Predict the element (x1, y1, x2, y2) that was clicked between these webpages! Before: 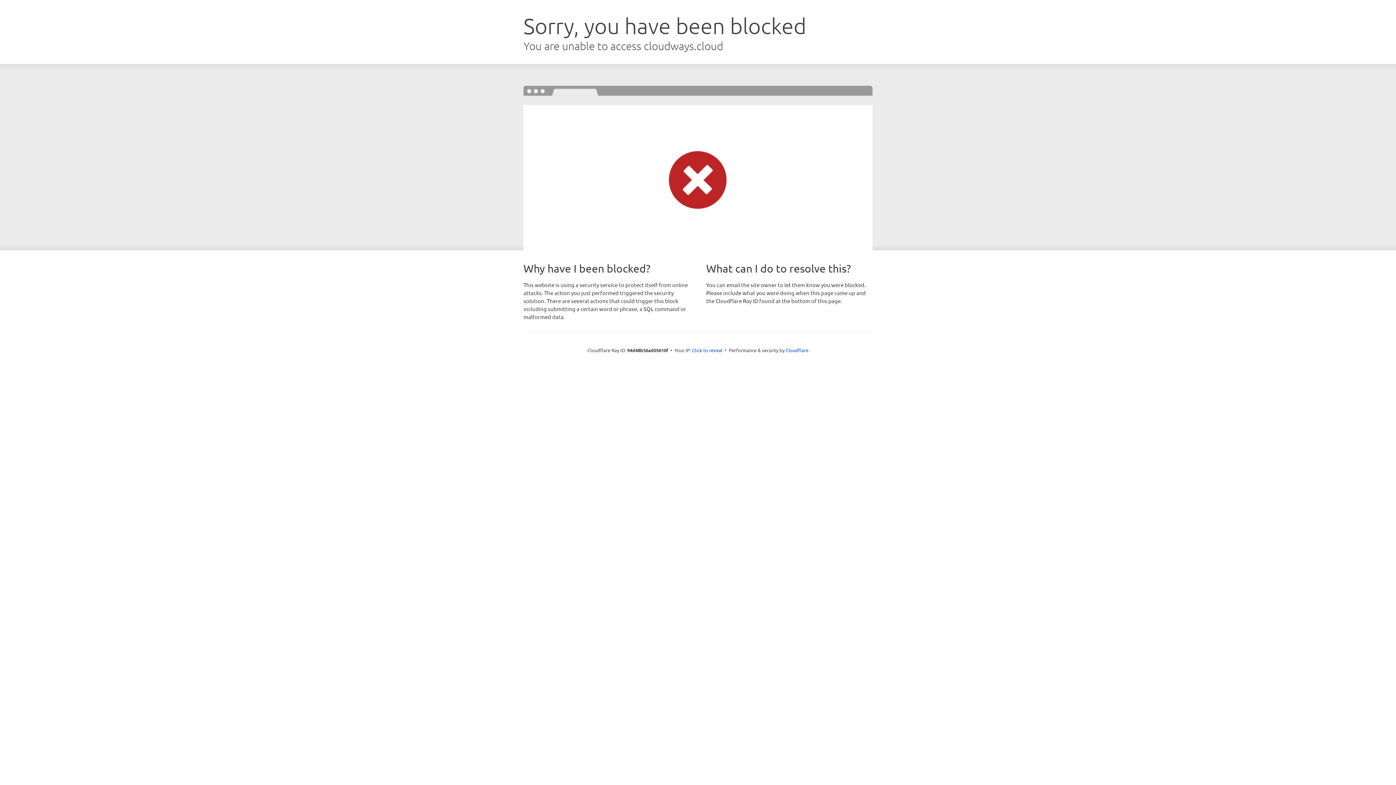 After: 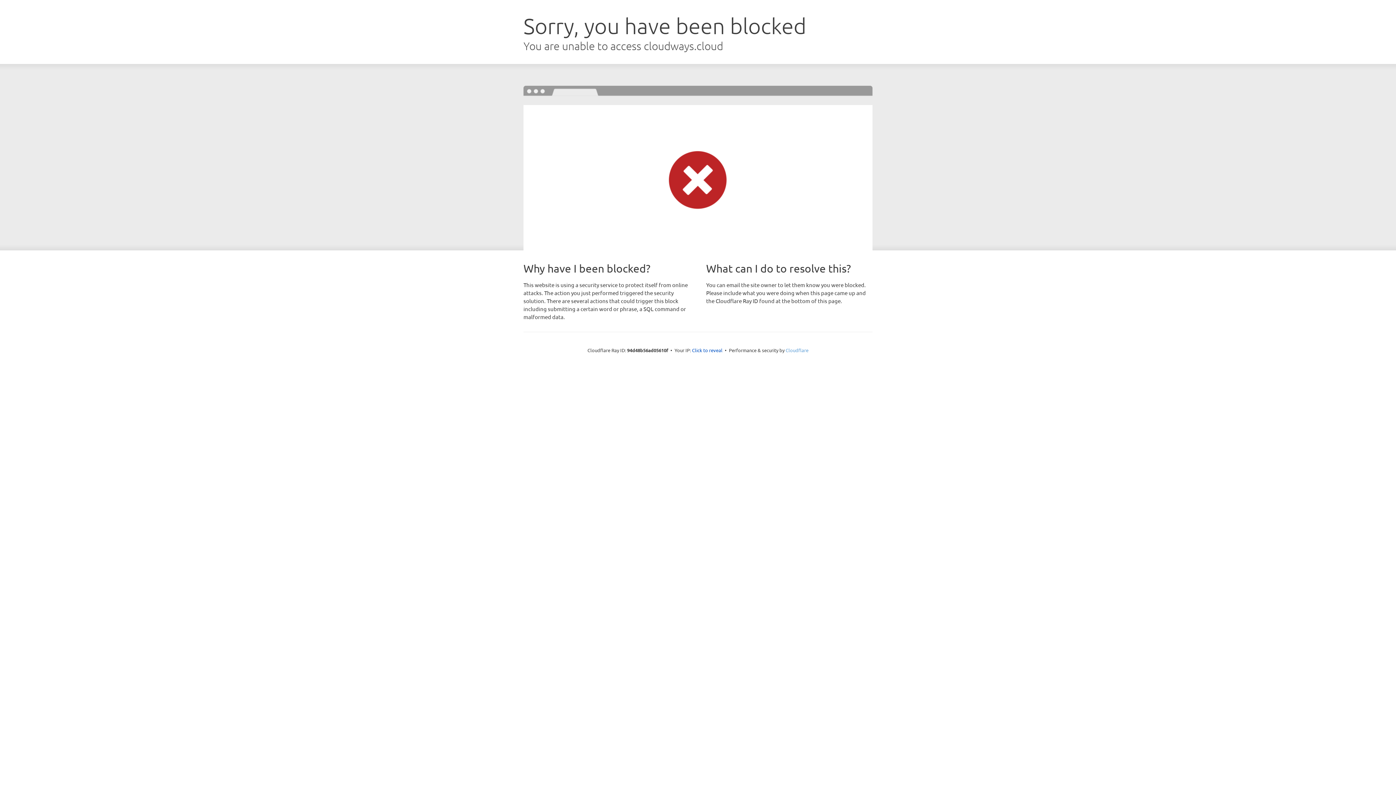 Action: bbox: (785, 347, 808, 353) label: Cloudflare